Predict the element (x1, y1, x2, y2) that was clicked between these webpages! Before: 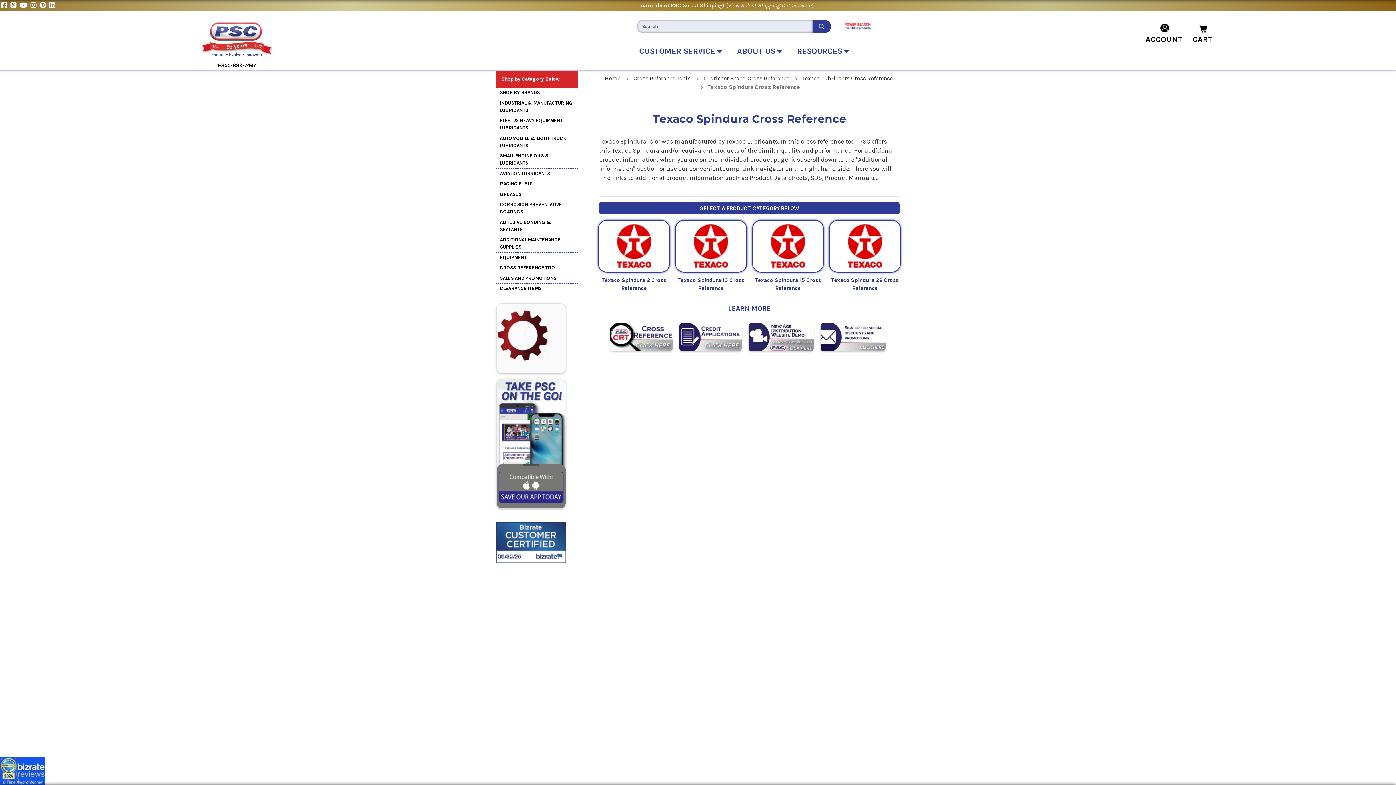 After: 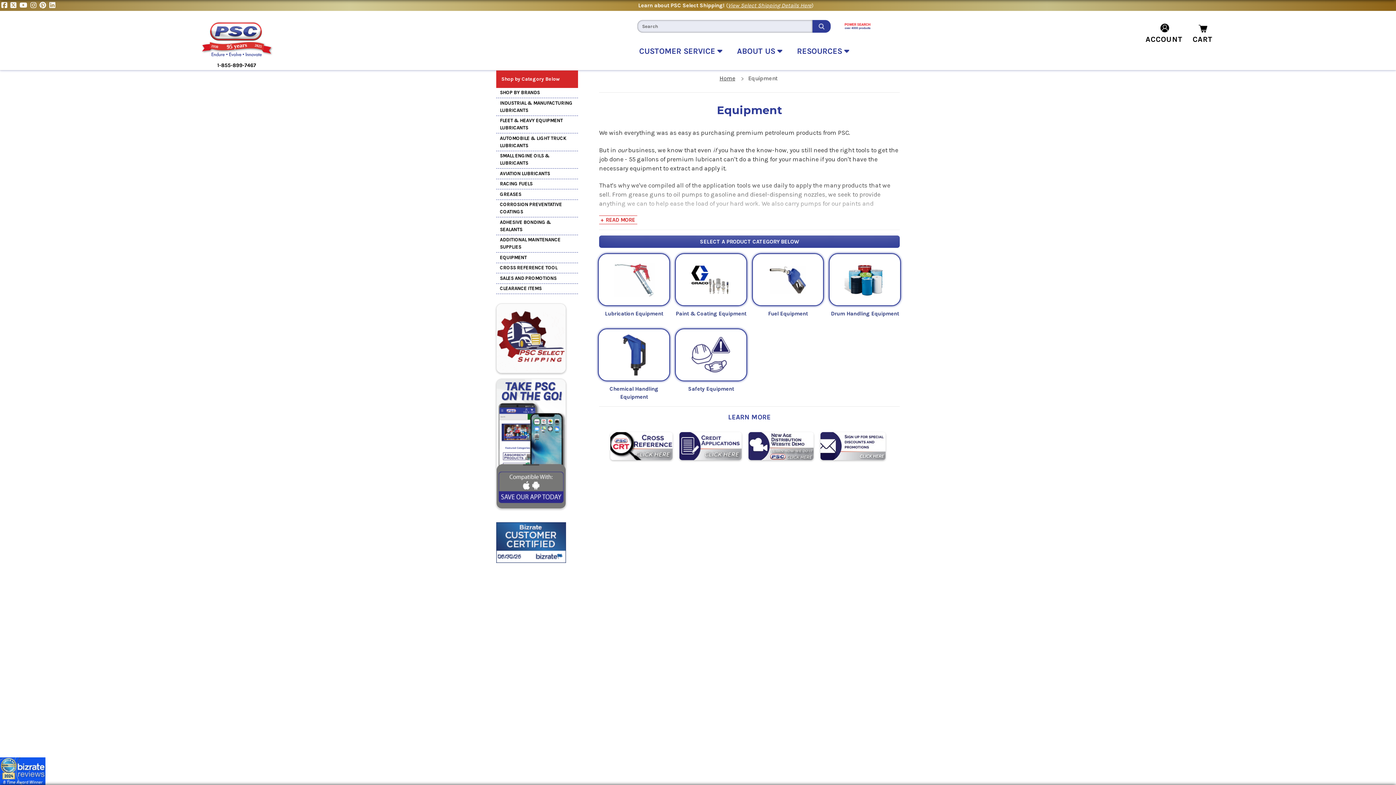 Action: bbox: (496, 252, 578, 262) label: EQUIPMENT